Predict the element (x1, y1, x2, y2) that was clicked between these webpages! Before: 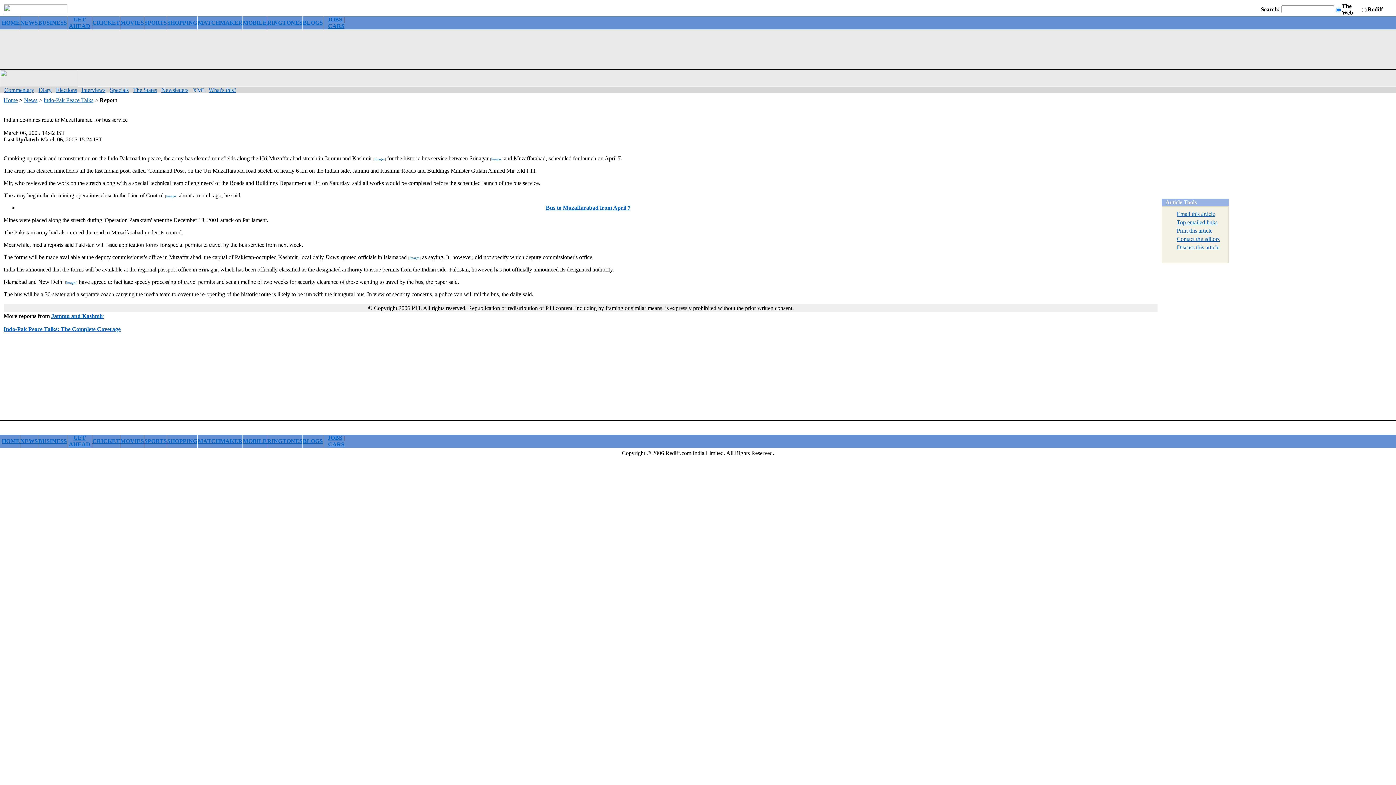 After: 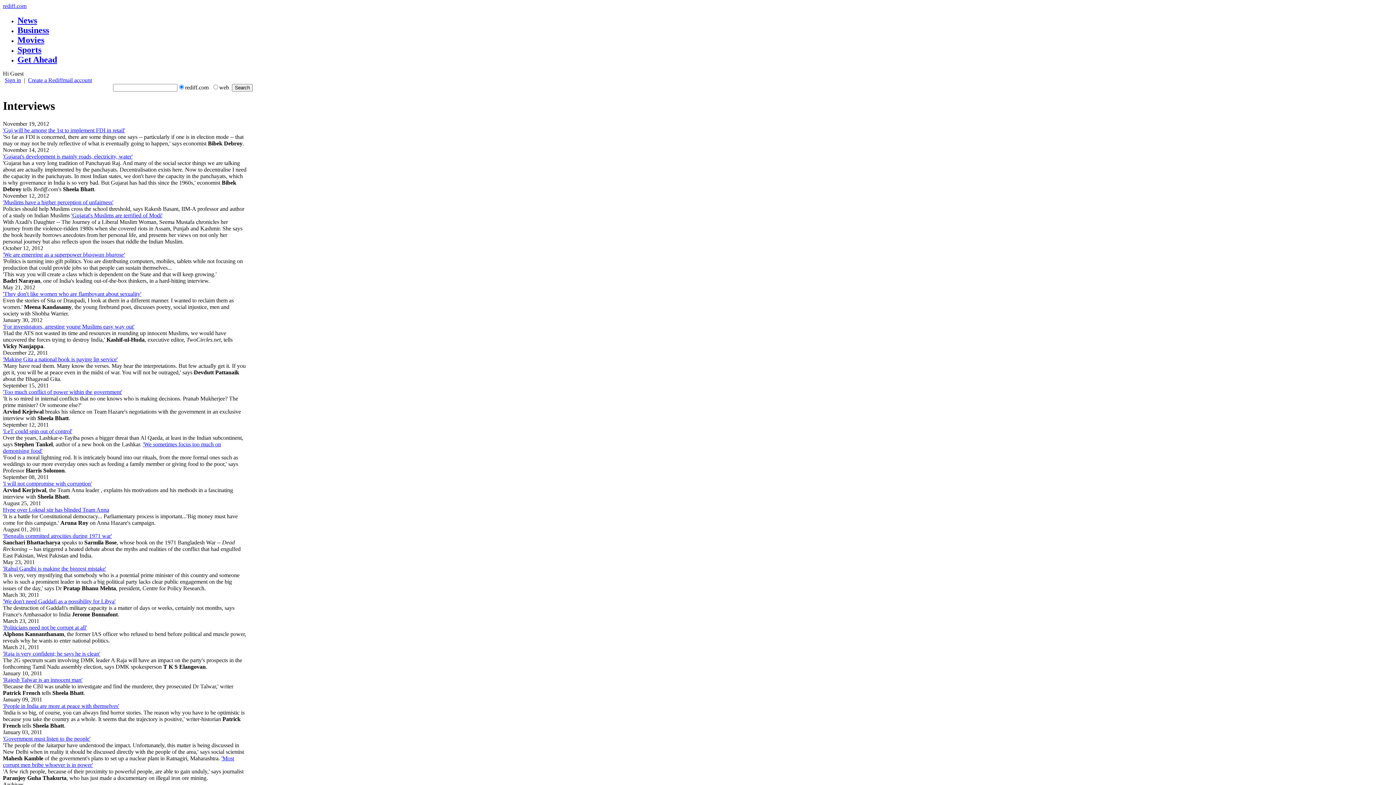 Action: bbox: (81, 86, 105, 93) label: Interviews